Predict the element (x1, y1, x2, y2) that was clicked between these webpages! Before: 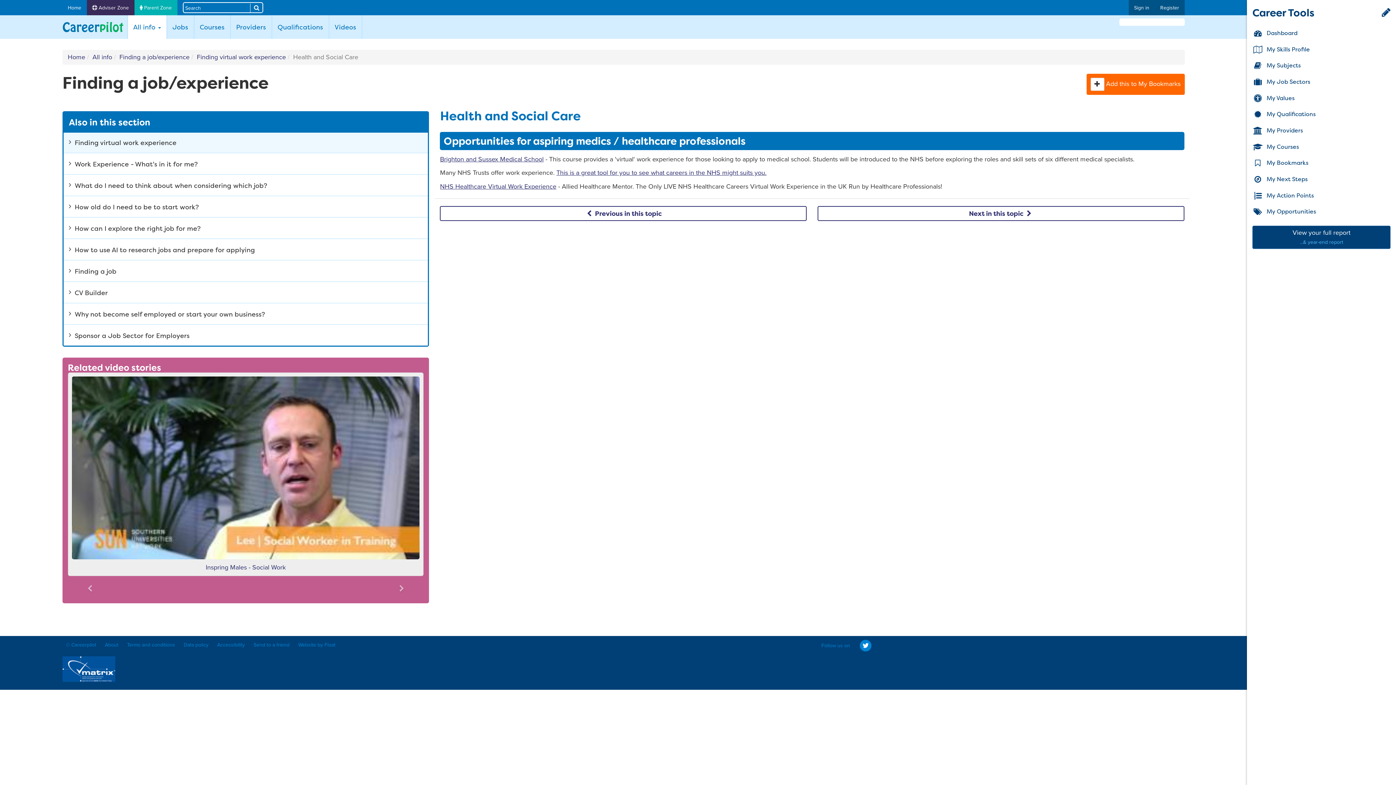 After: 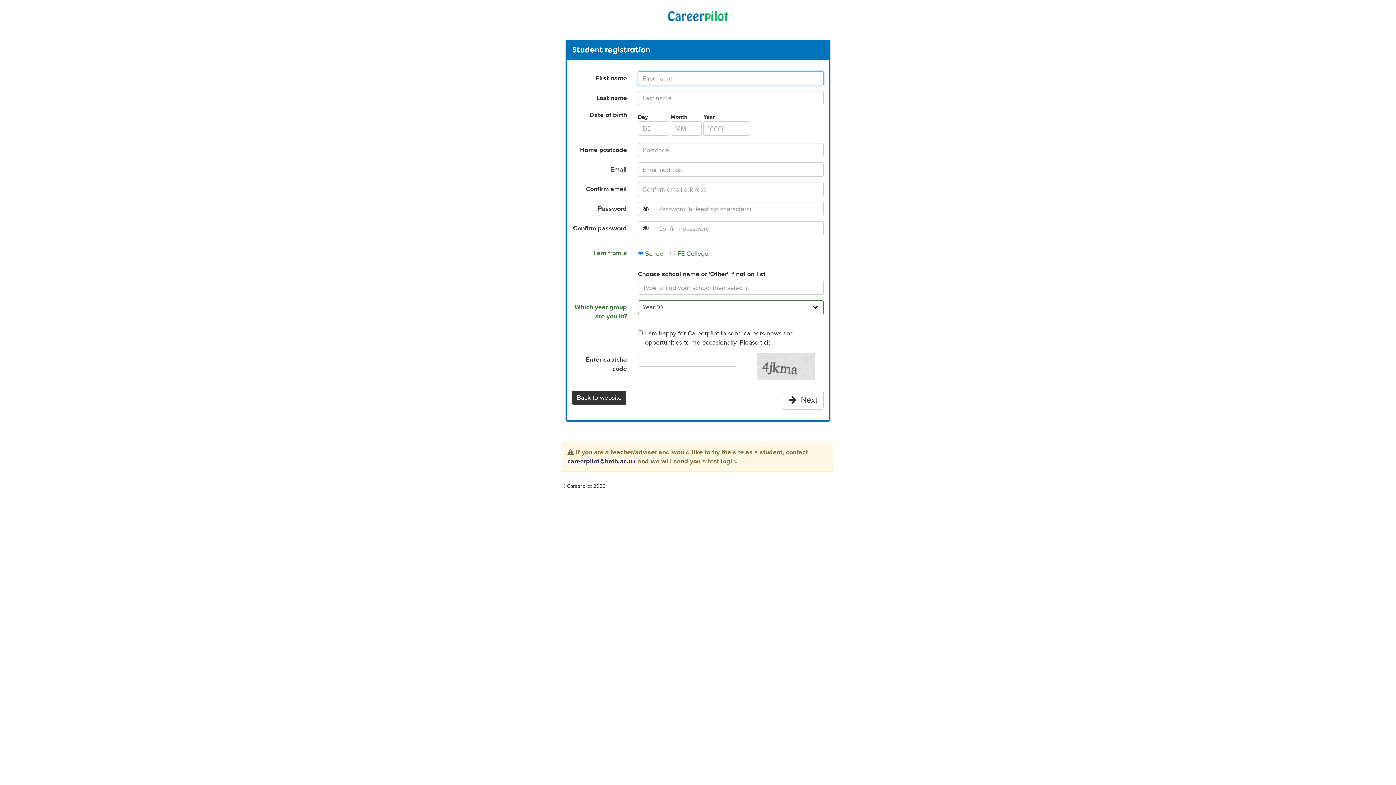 Action: bbox: (1155, 0, 1184, 15) label: Register